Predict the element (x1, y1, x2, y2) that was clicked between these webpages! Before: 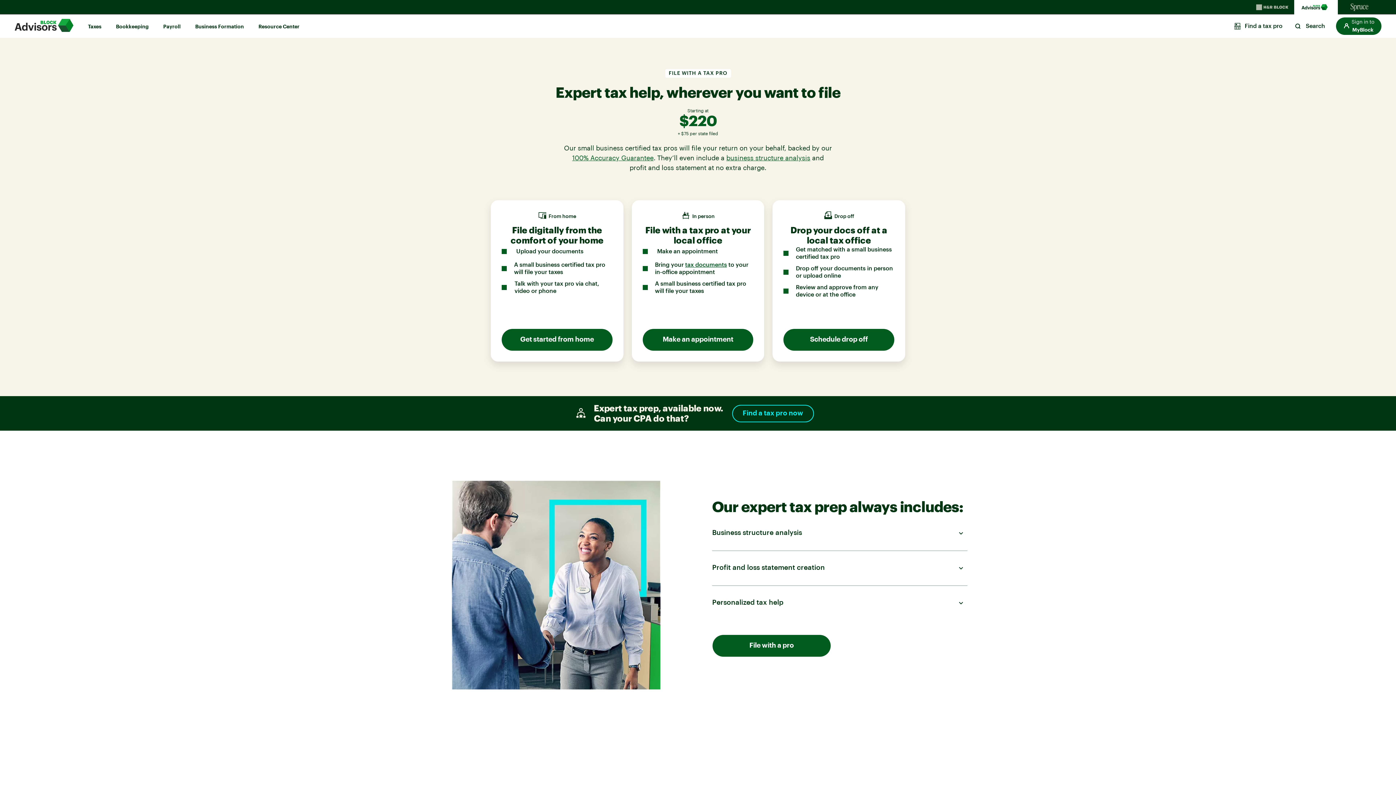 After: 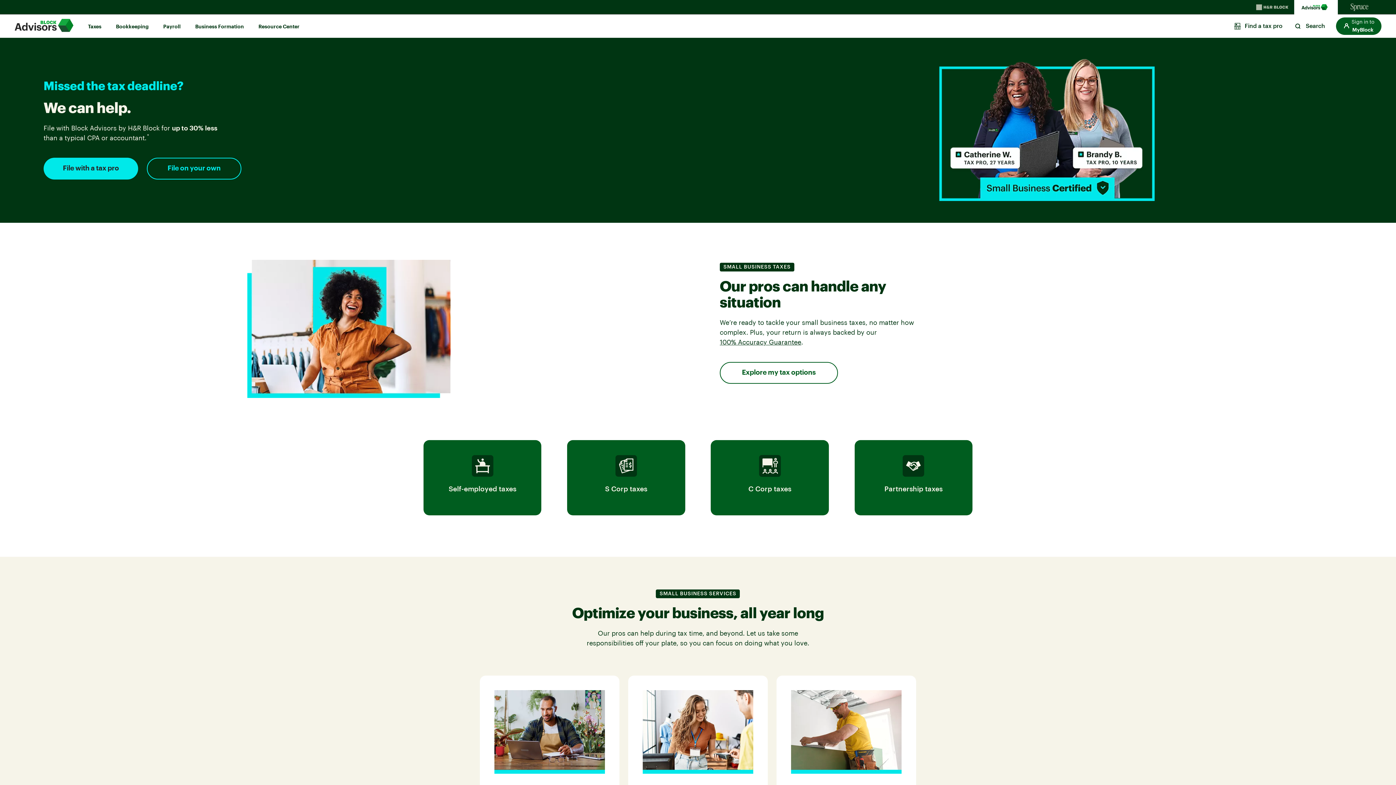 Action: bbox: (14, 18, 73, 33) label: Block Advisors logo